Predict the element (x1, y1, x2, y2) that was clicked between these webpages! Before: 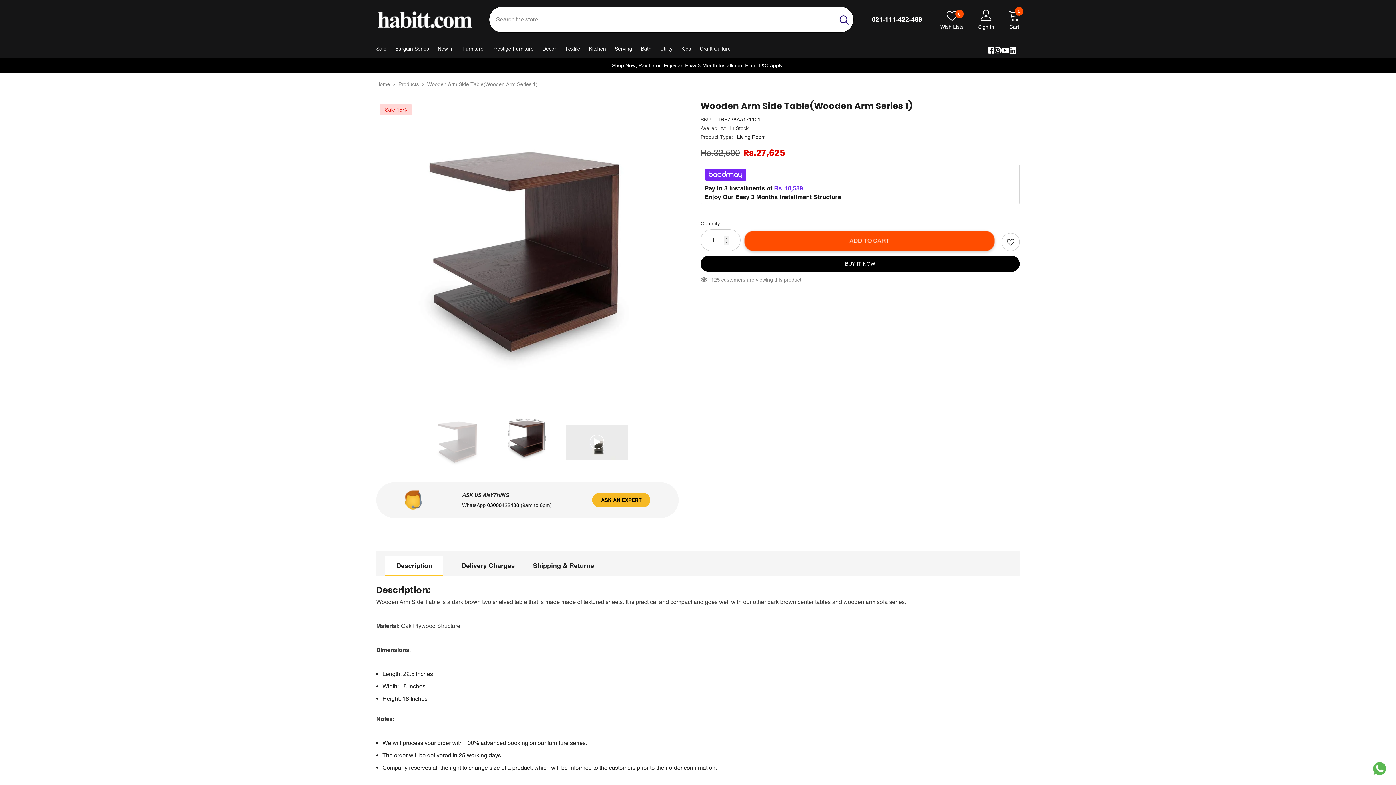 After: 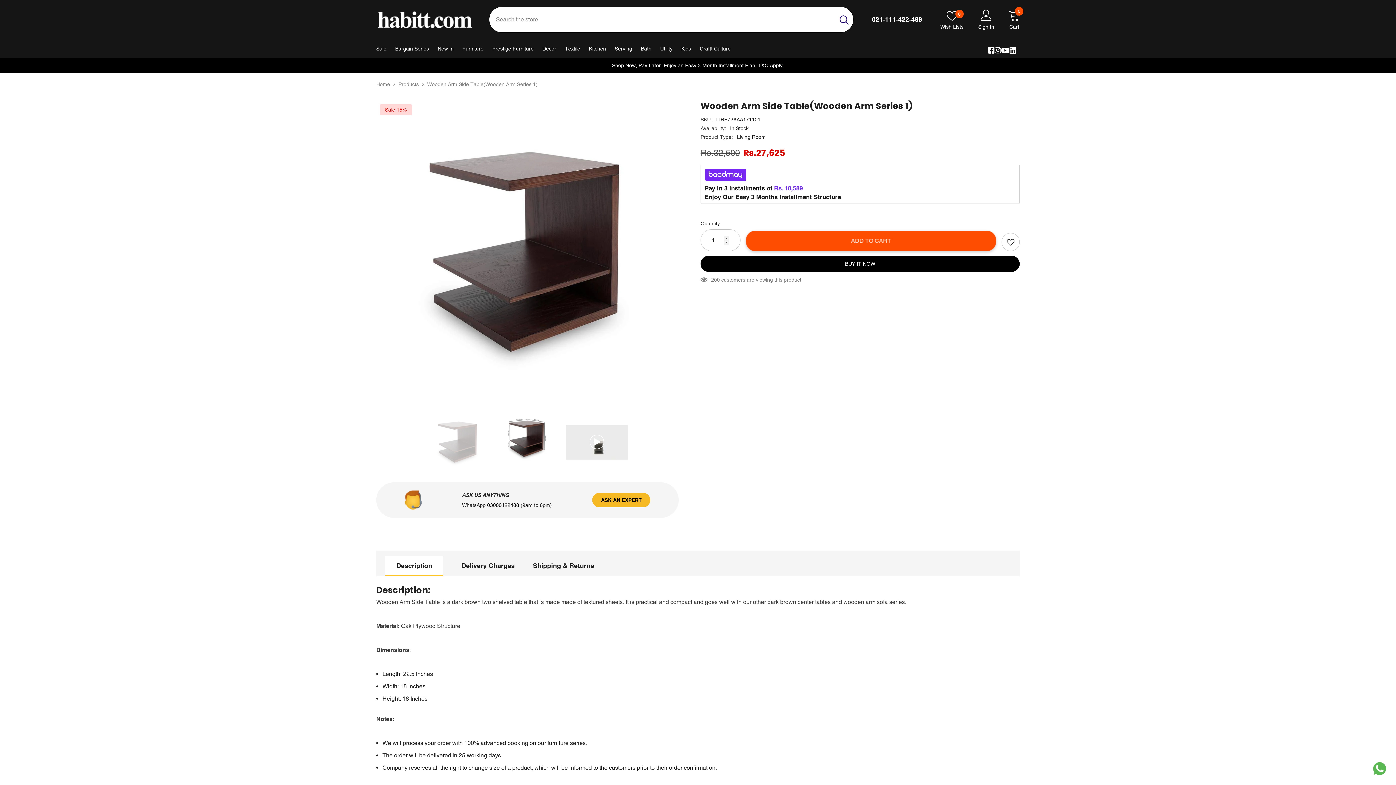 Action: bbox: (1009, 46, 1016, 54)